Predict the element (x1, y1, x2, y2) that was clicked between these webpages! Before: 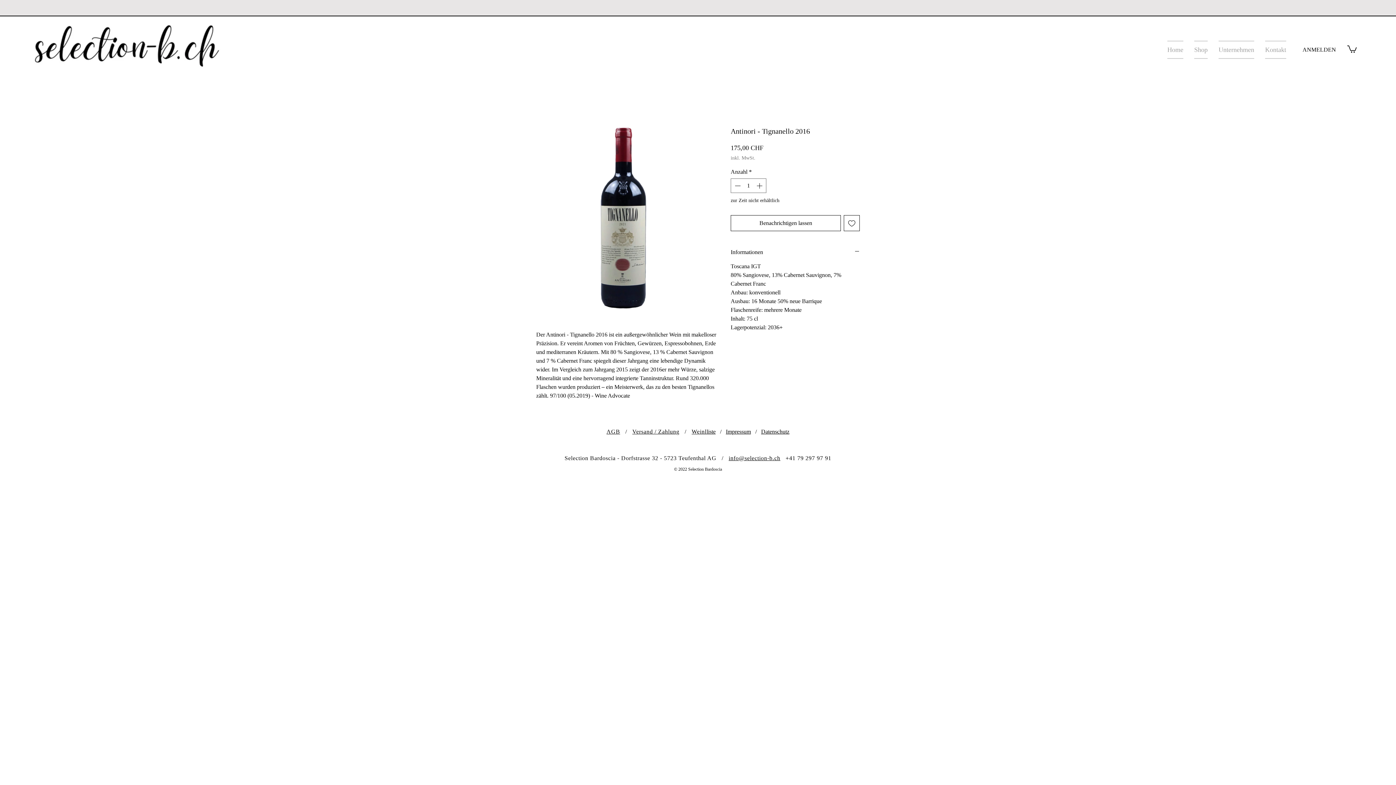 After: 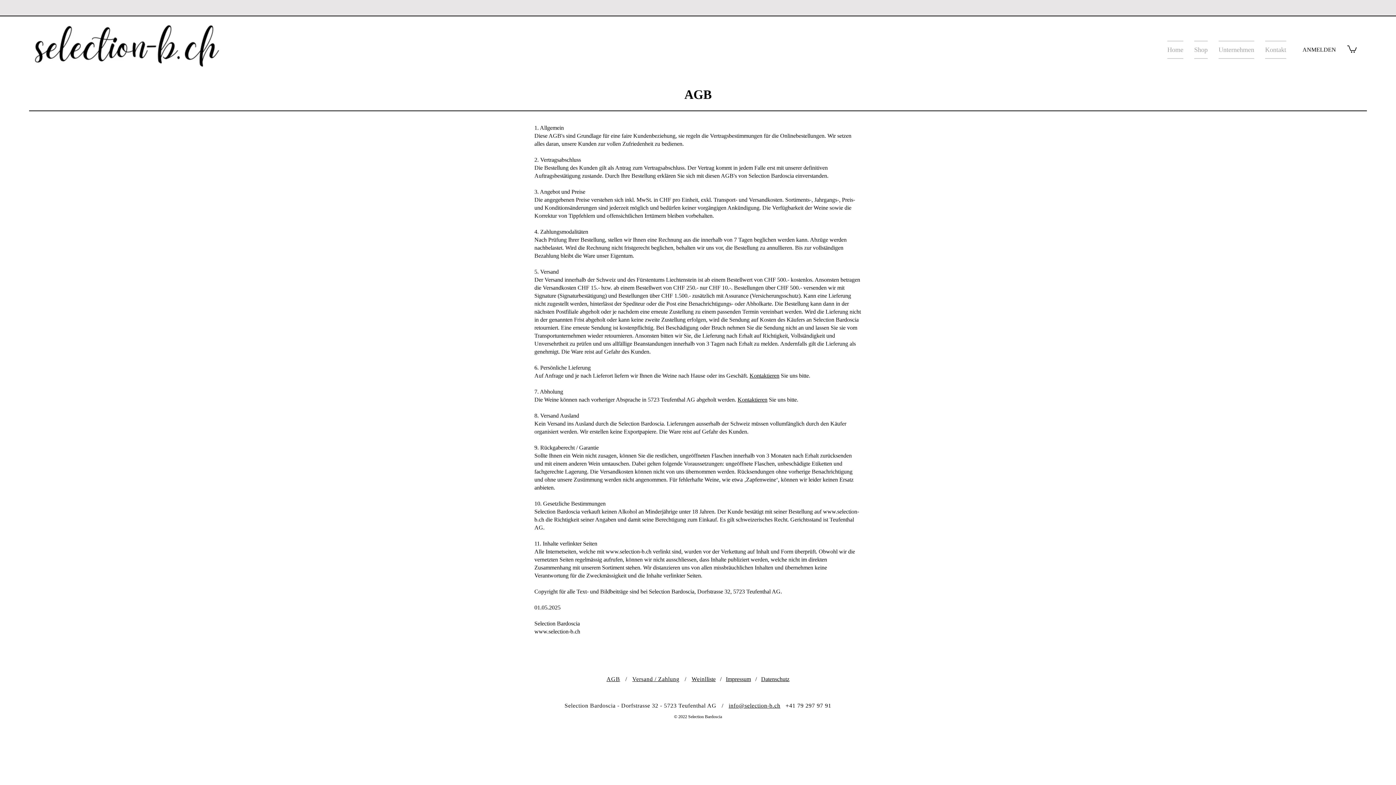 Action: label: AGB bbox: (606, 428, 620, 434)